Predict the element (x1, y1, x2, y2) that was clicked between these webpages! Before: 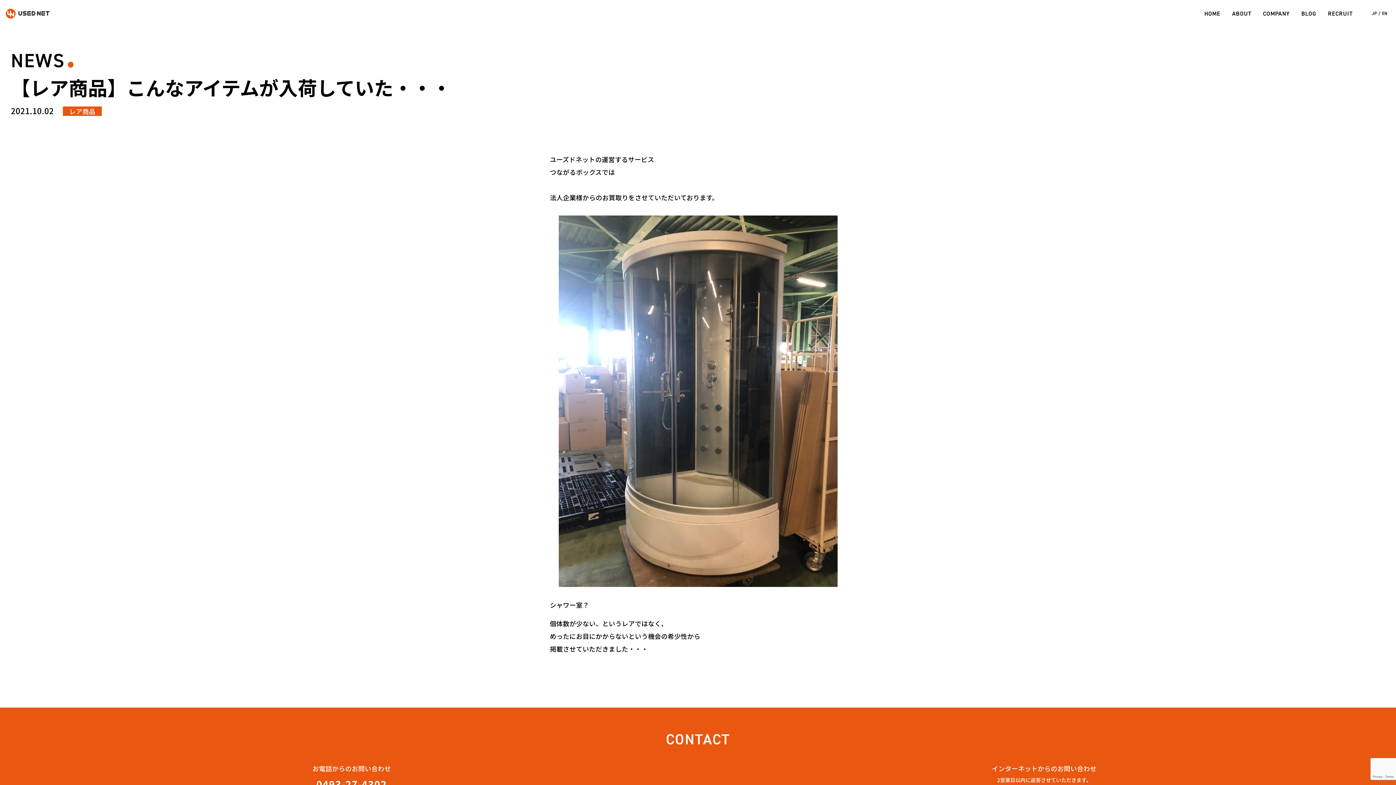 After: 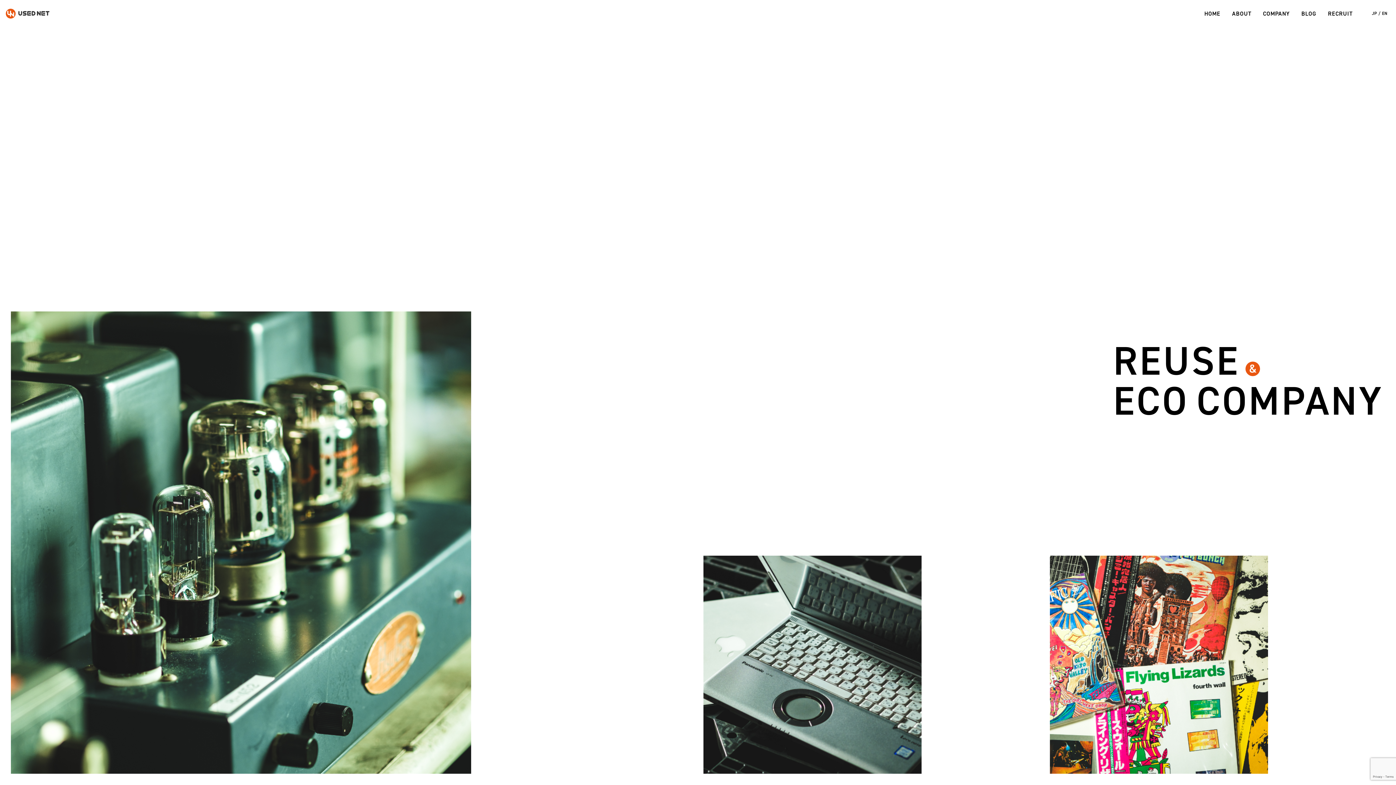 Action: label: EN bbox: (1382, 10, 1387, 16)